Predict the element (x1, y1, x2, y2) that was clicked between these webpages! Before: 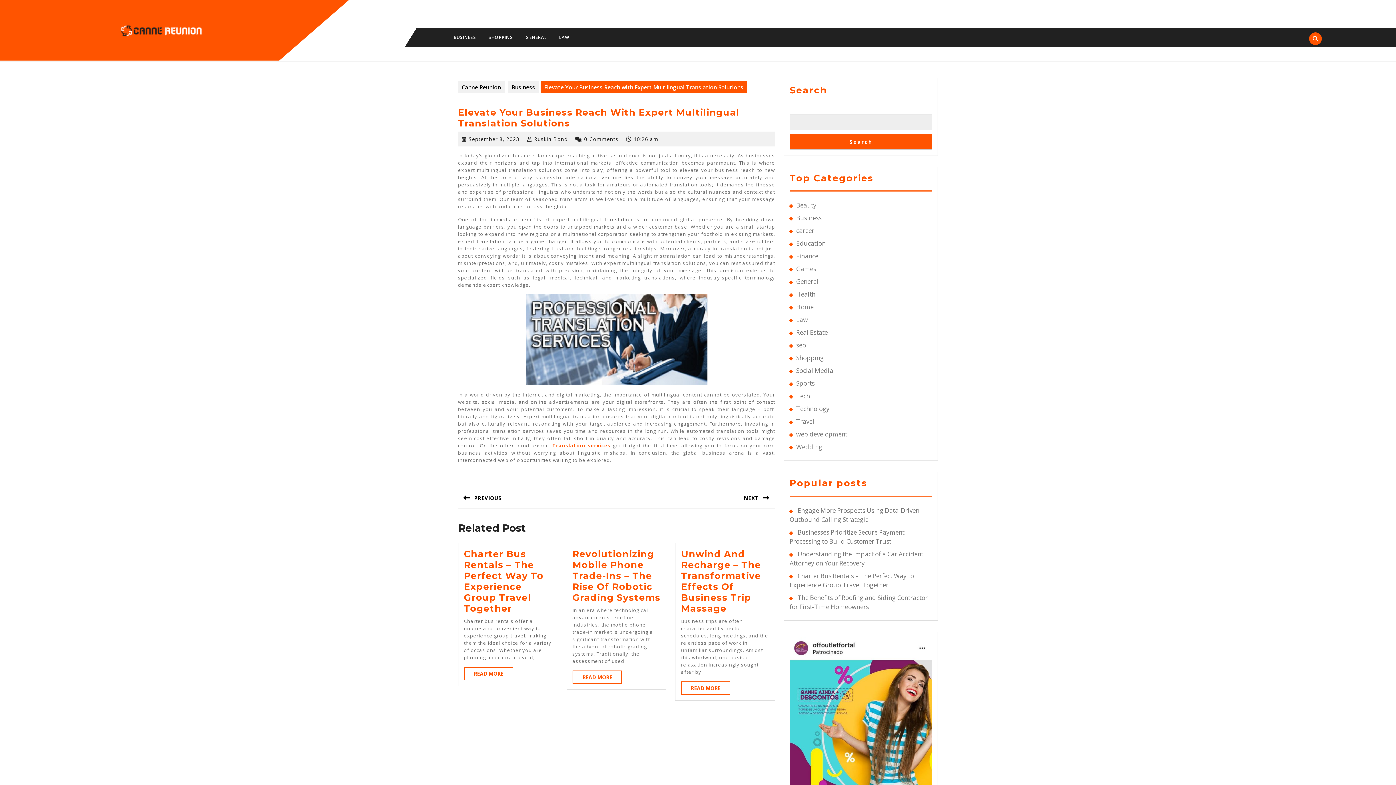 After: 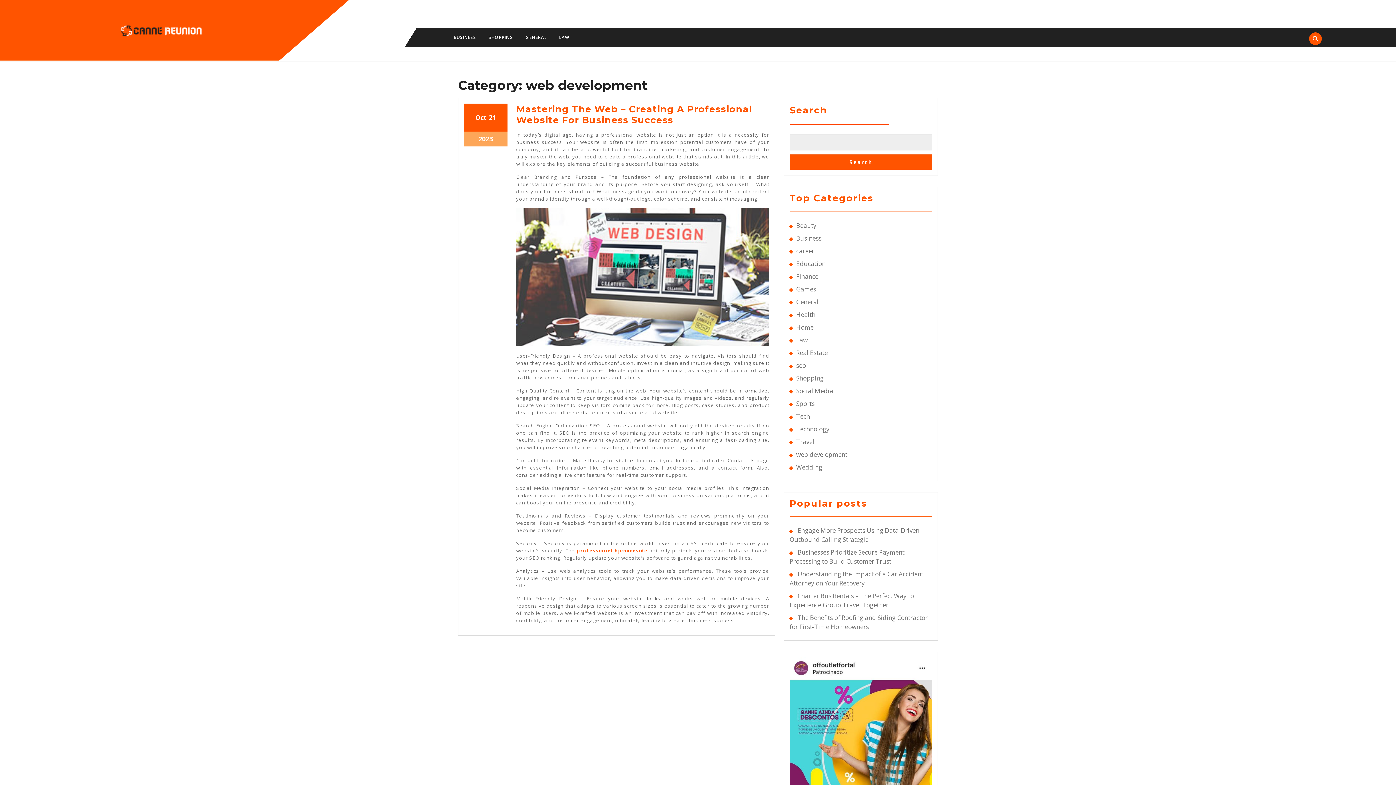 Action: label: web development bbox: (796, 430, 847, 438)